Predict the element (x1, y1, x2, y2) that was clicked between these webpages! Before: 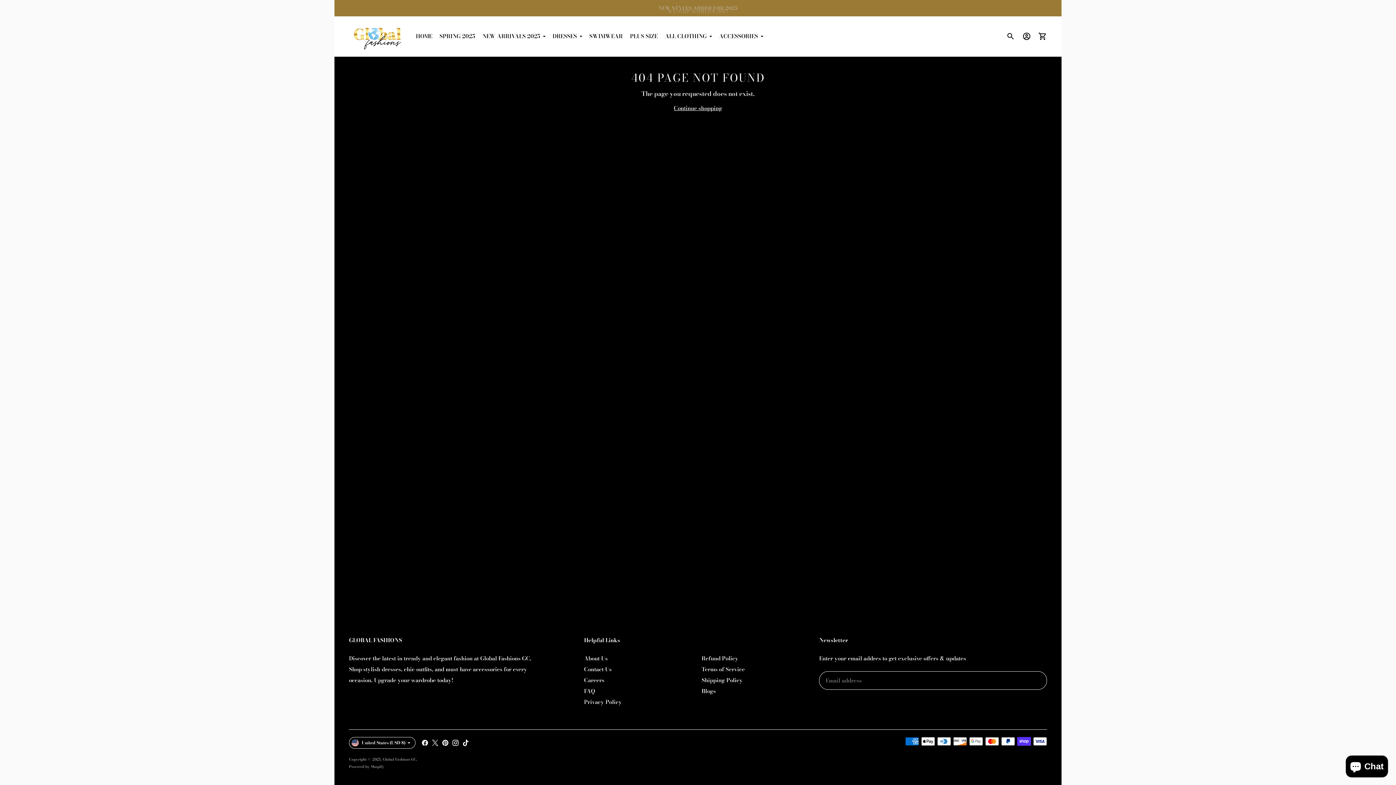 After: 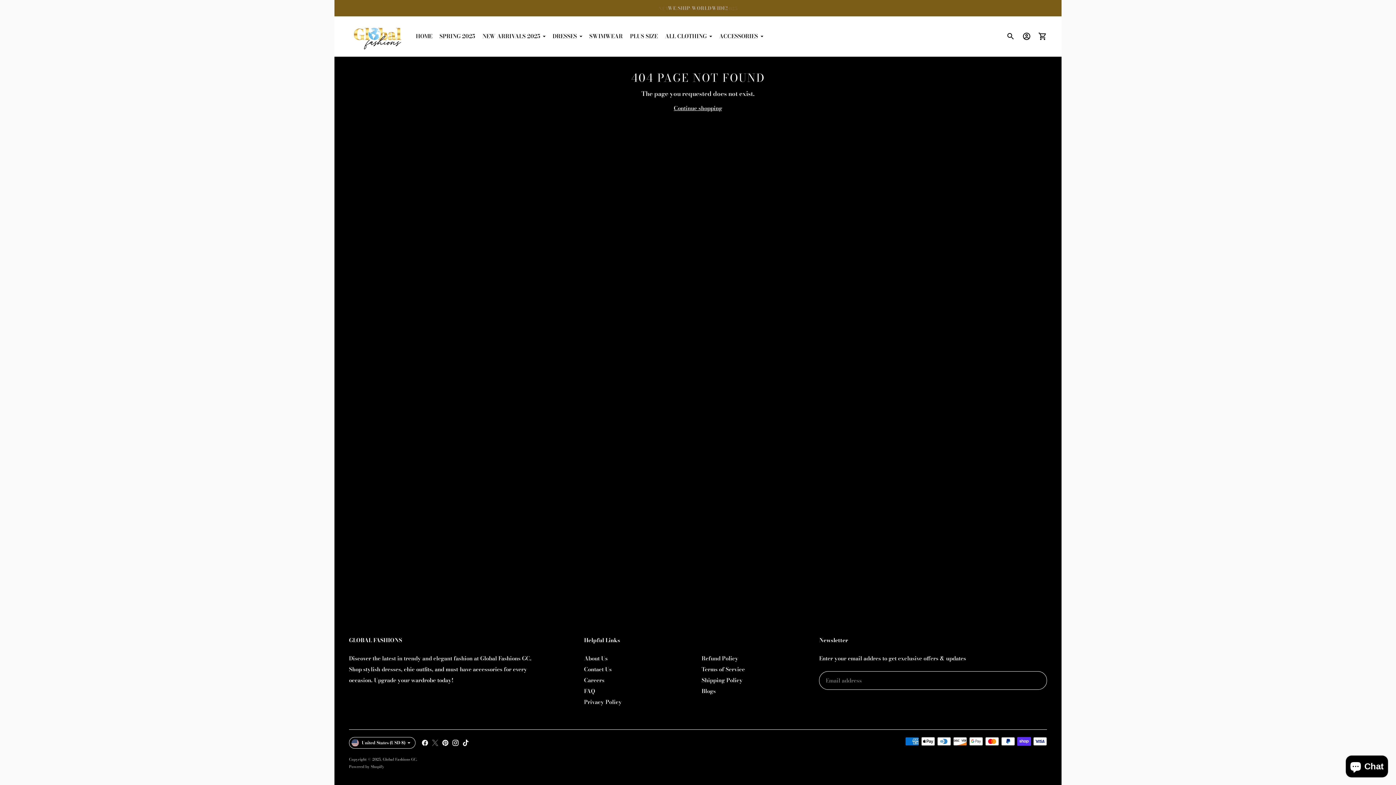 Action: bbox: (431, 739, 438, 746)